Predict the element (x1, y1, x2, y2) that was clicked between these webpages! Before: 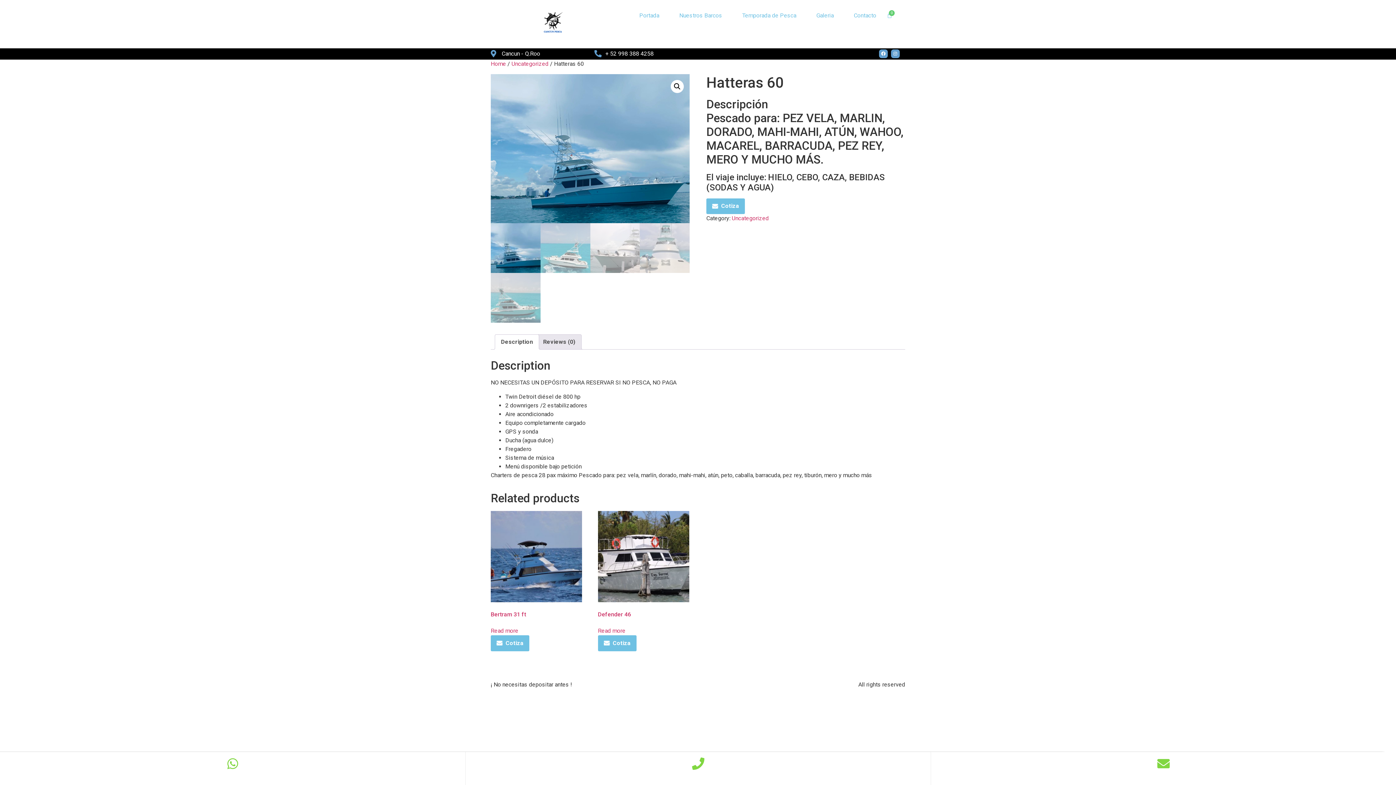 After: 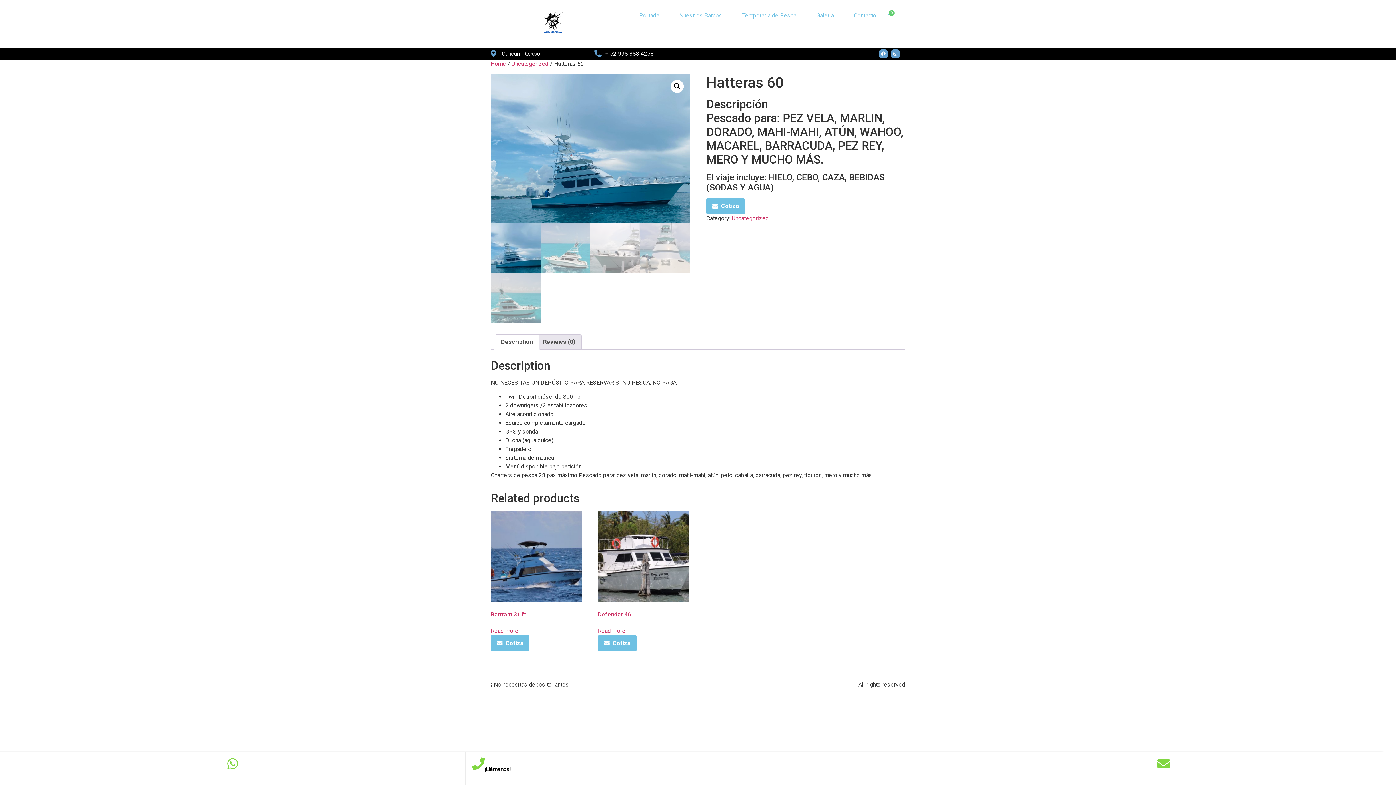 Action: bbox: (465, 752, 930, 796) label: 


¡Llámanos!


